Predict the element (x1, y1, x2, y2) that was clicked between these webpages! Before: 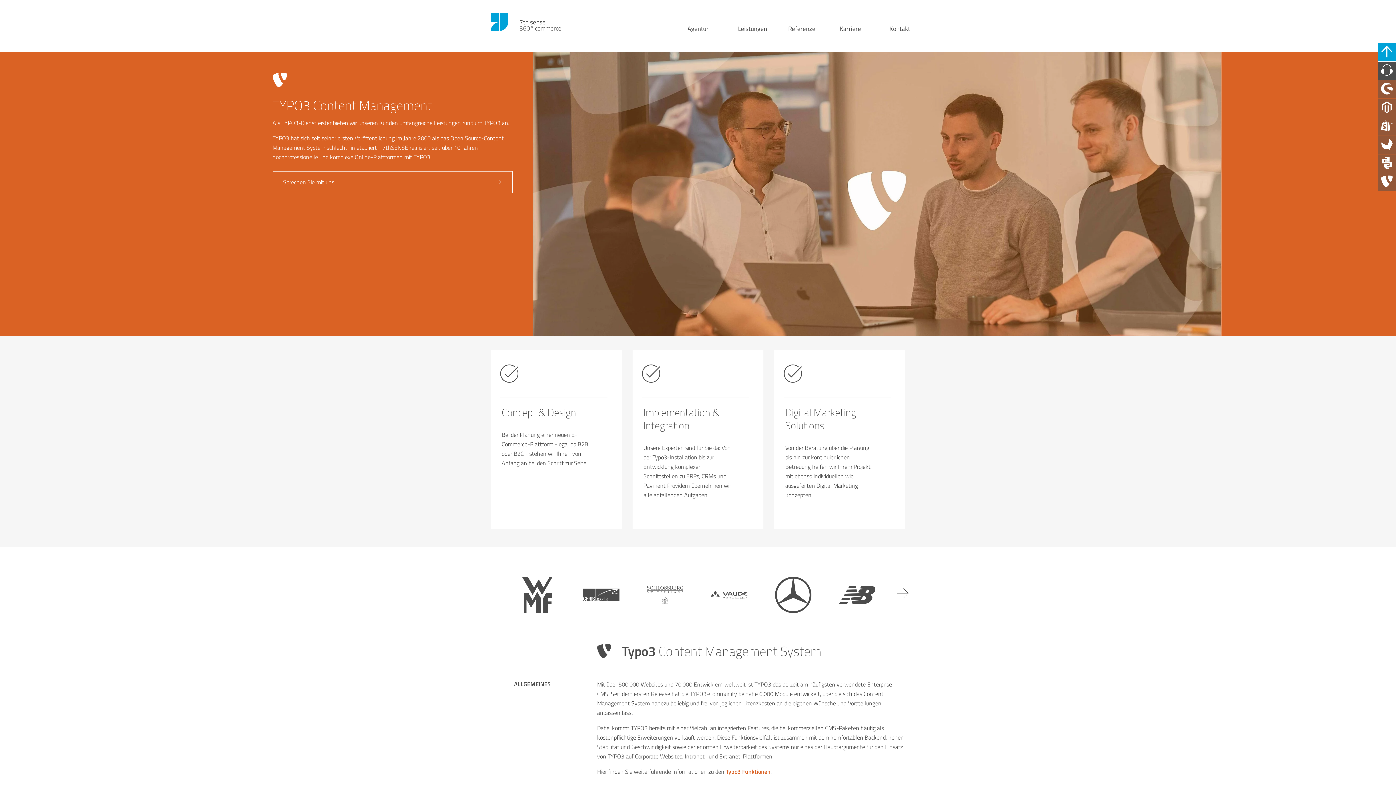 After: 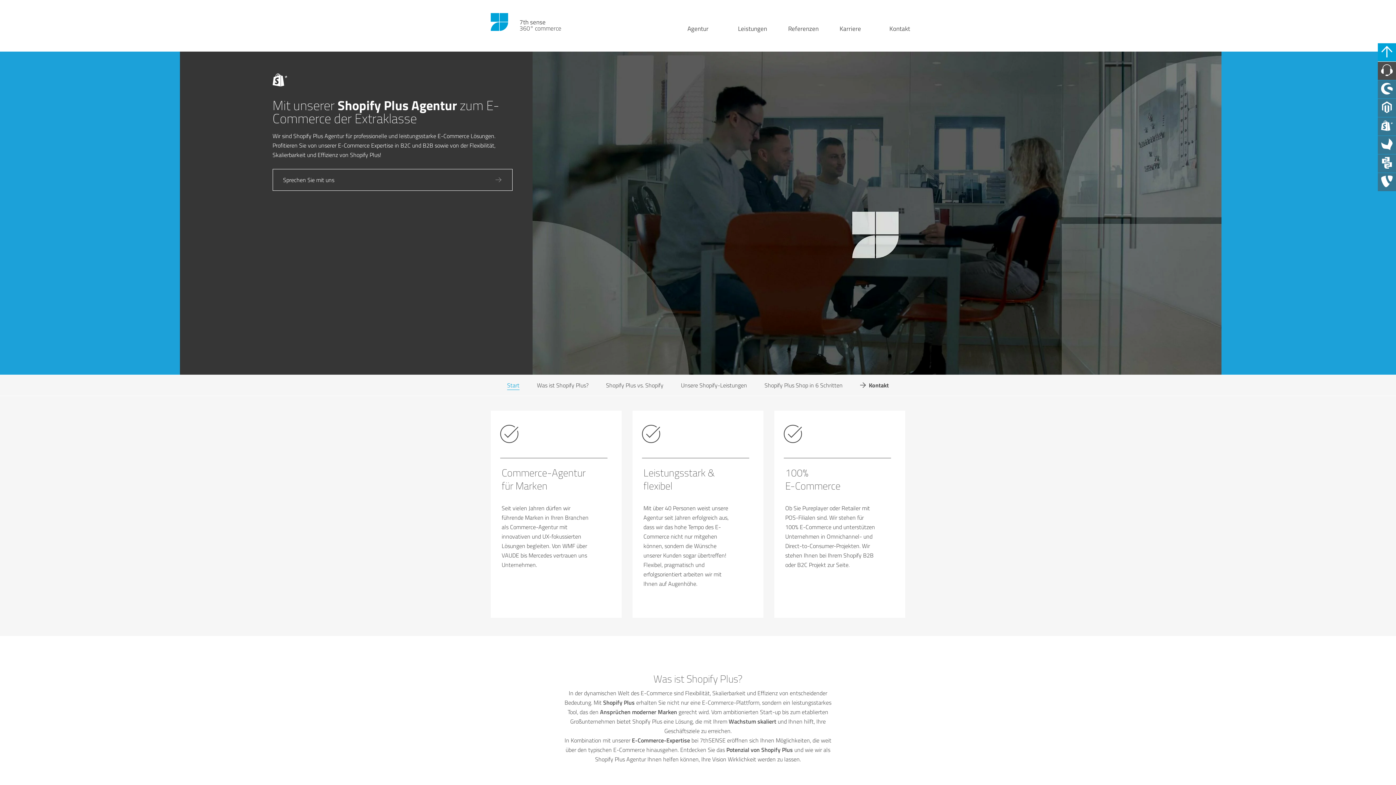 Action: label: Shopify Plus Agentur bbox: (1378, 117, 1396, 135)